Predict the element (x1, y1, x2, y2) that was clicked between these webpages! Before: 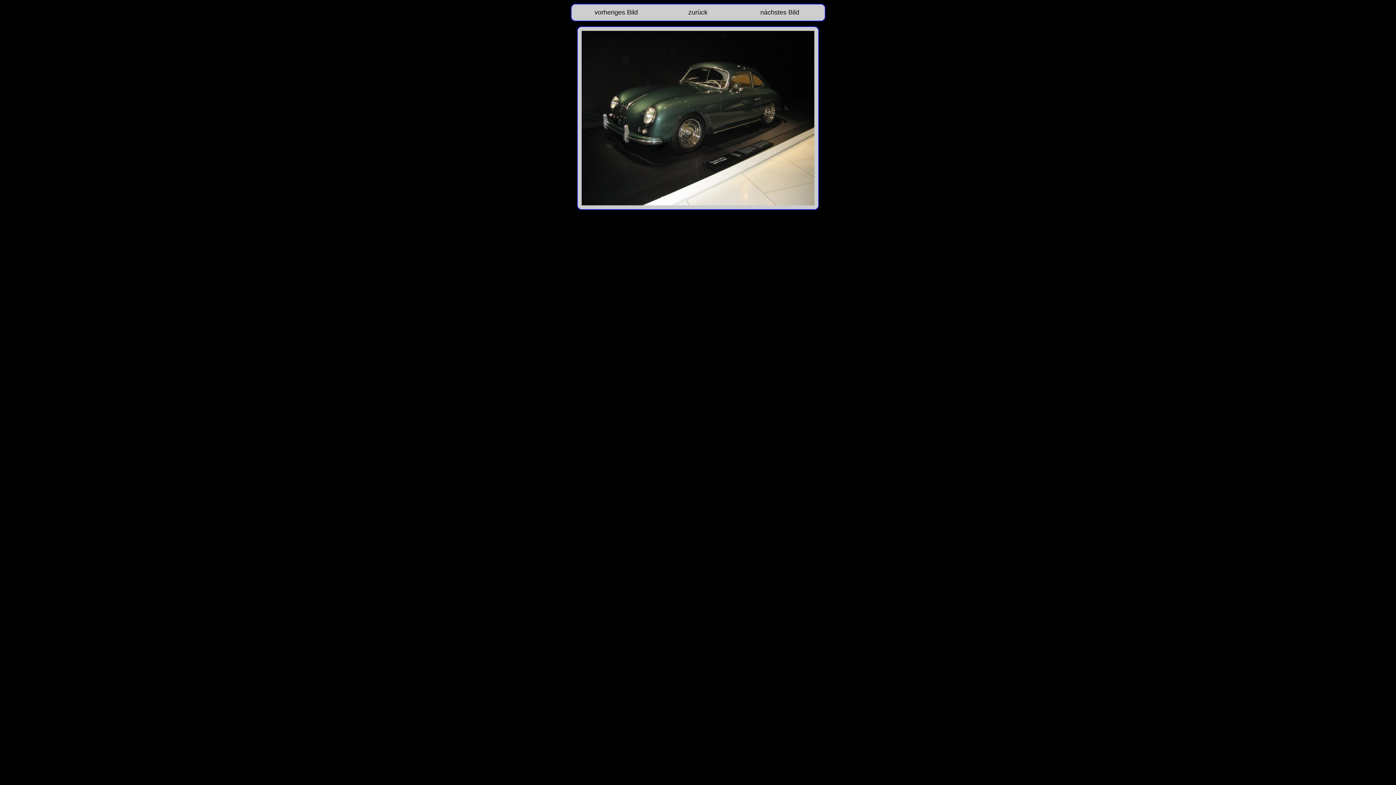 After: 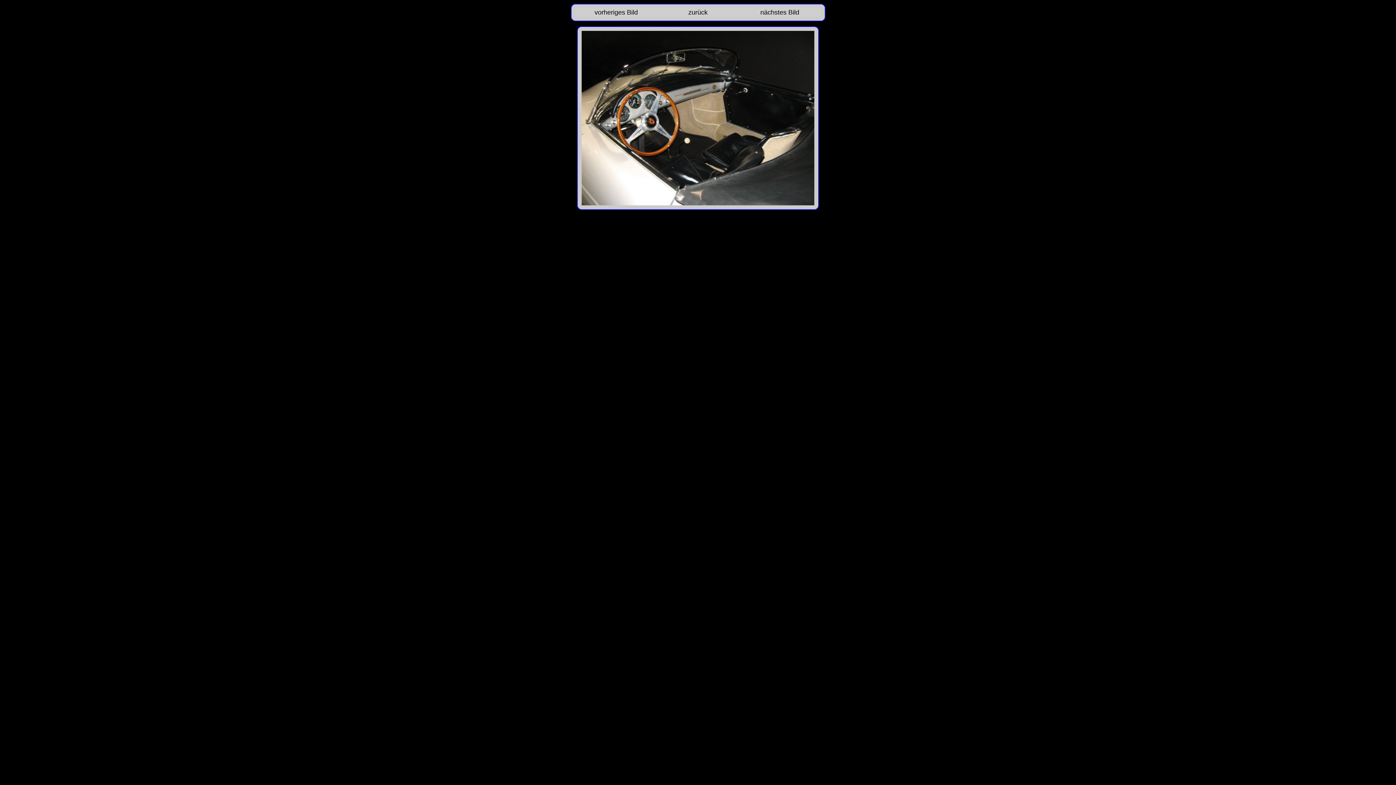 Action: bbox: (760, 8, 799, 16) label: nächstes Bild